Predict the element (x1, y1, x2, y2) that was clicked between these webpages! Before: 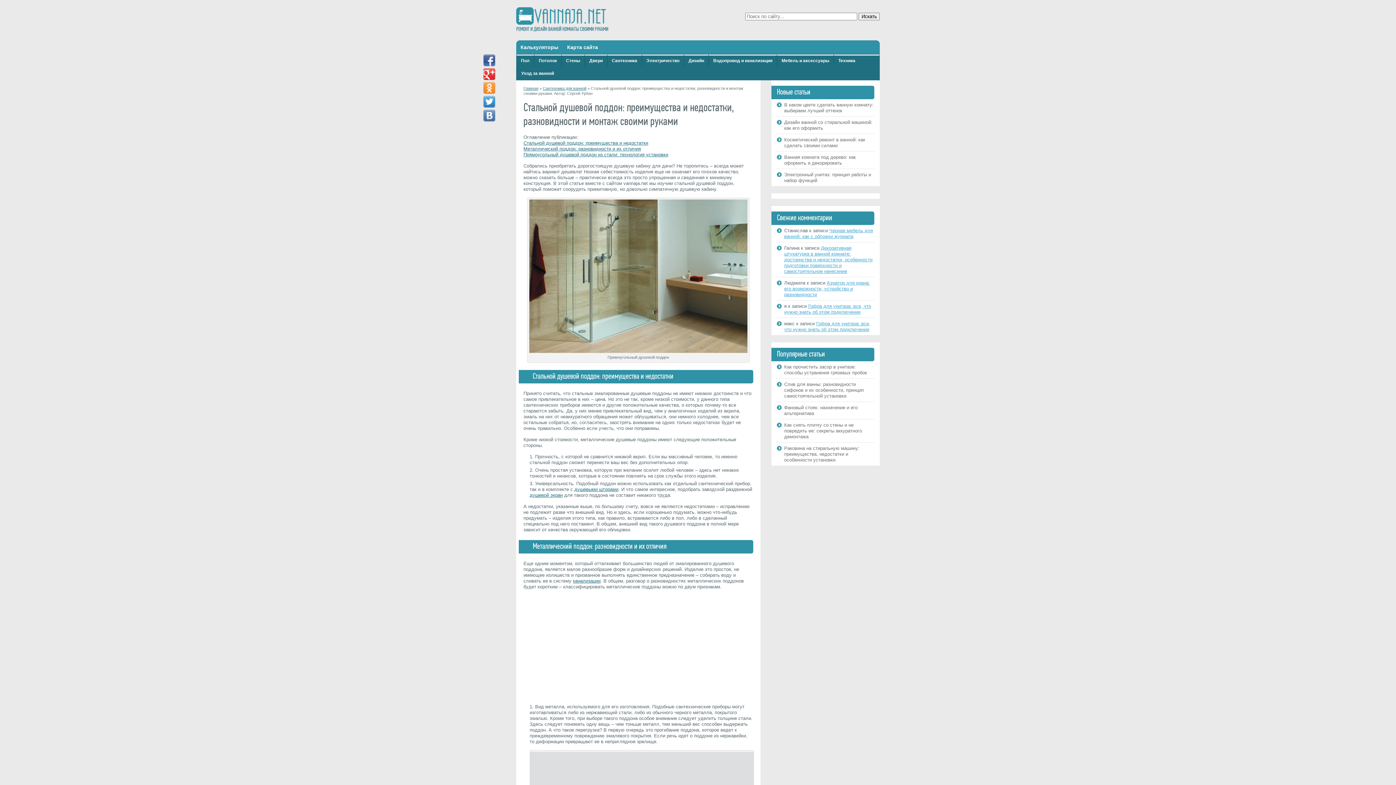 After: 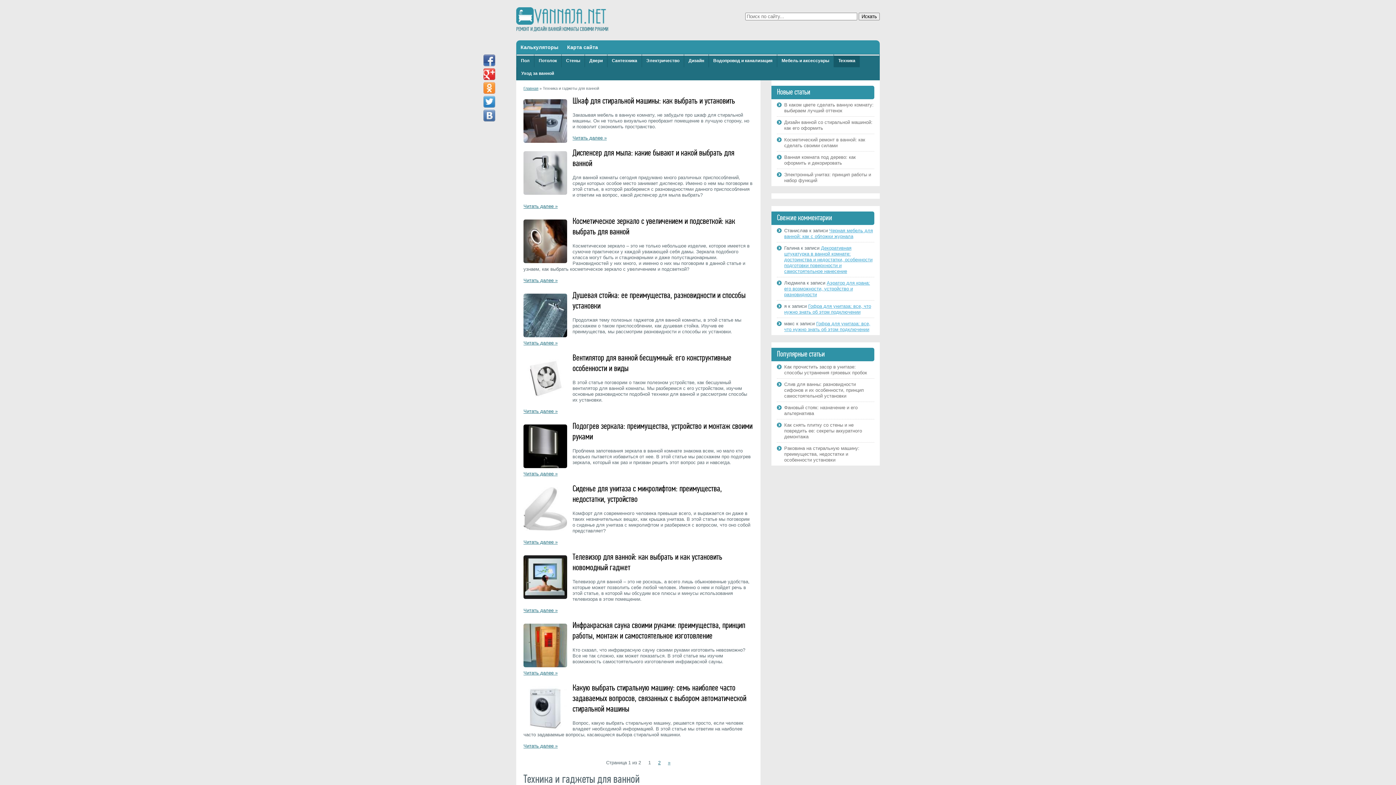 Action: bbox: (833, 54, 860, 67) label: Техника